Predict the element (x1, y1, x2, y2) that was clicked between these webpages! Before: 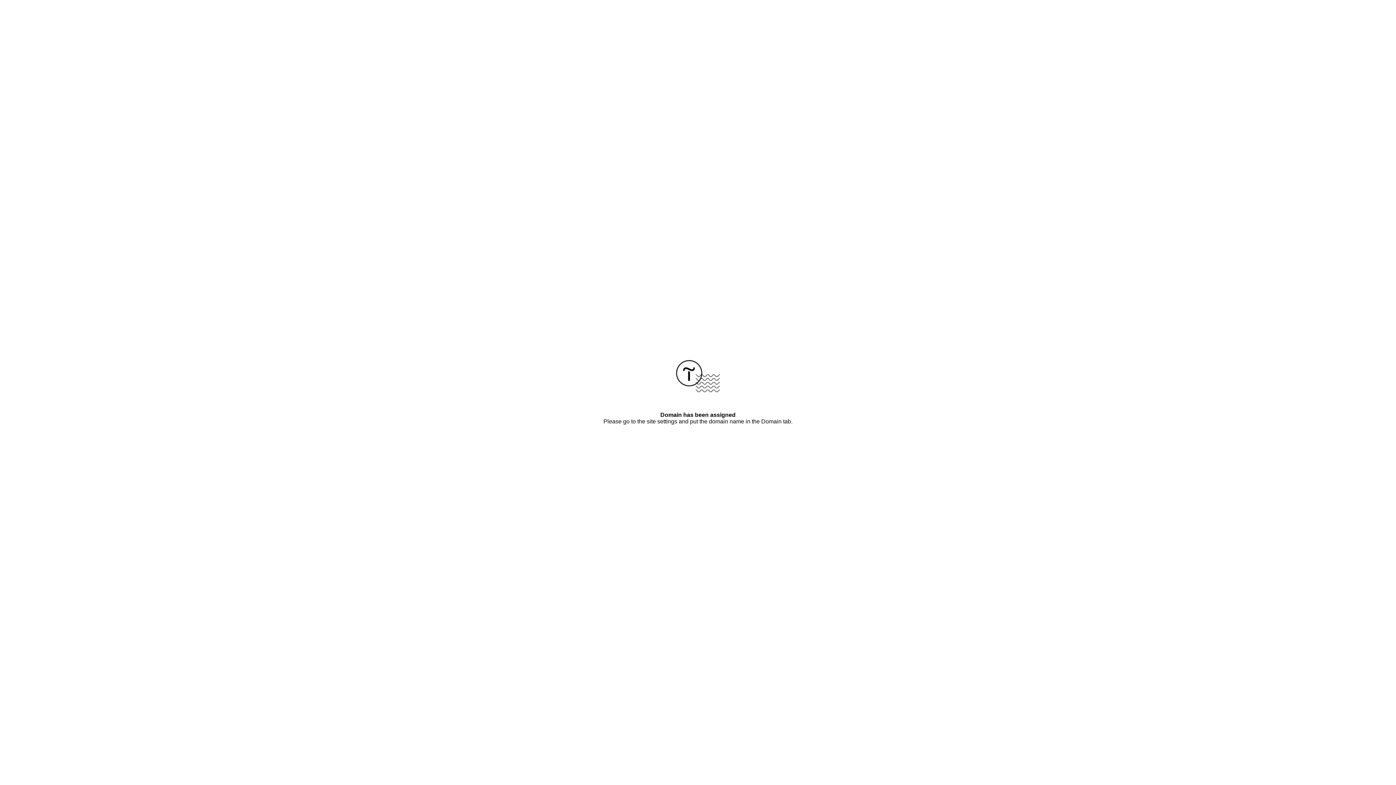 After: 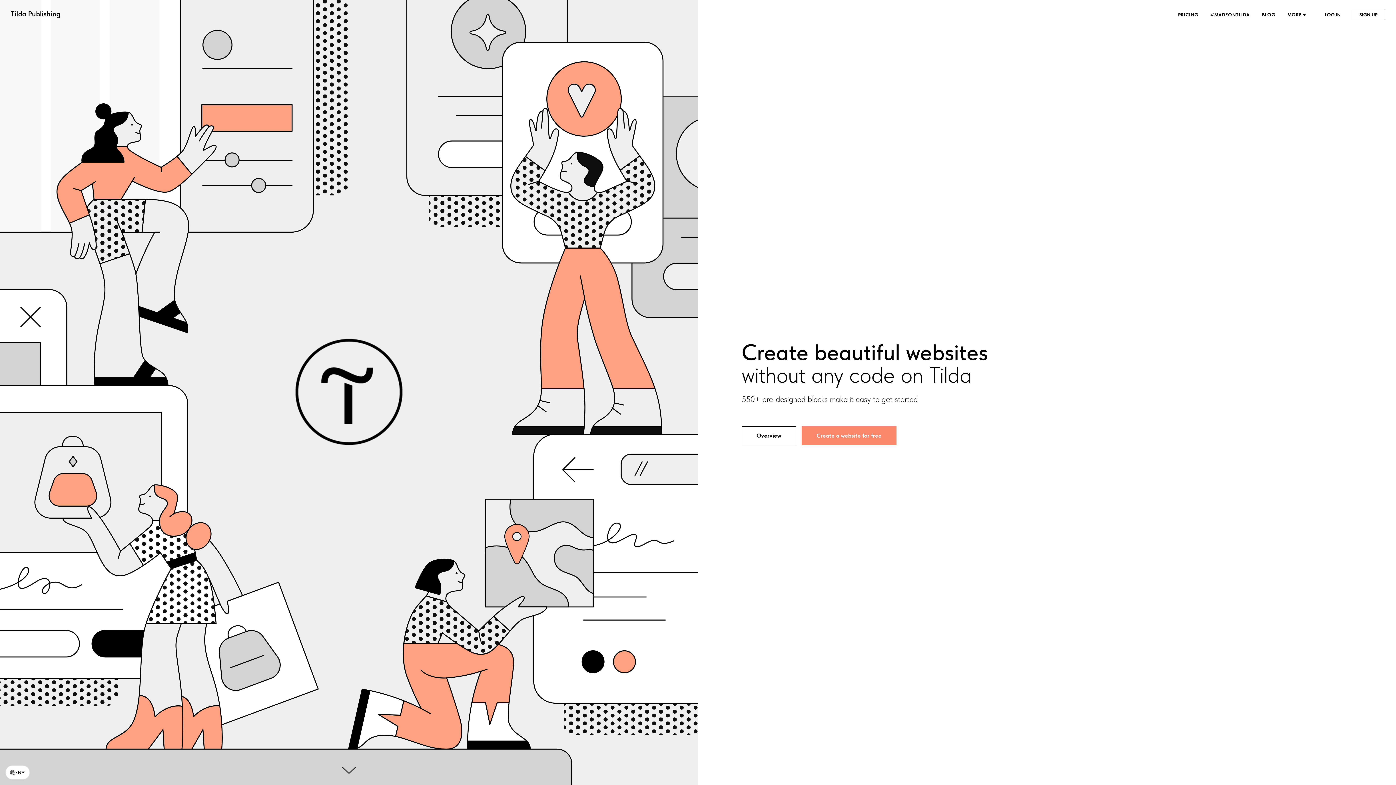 Action: bbox: (676, 387, 720, 393)